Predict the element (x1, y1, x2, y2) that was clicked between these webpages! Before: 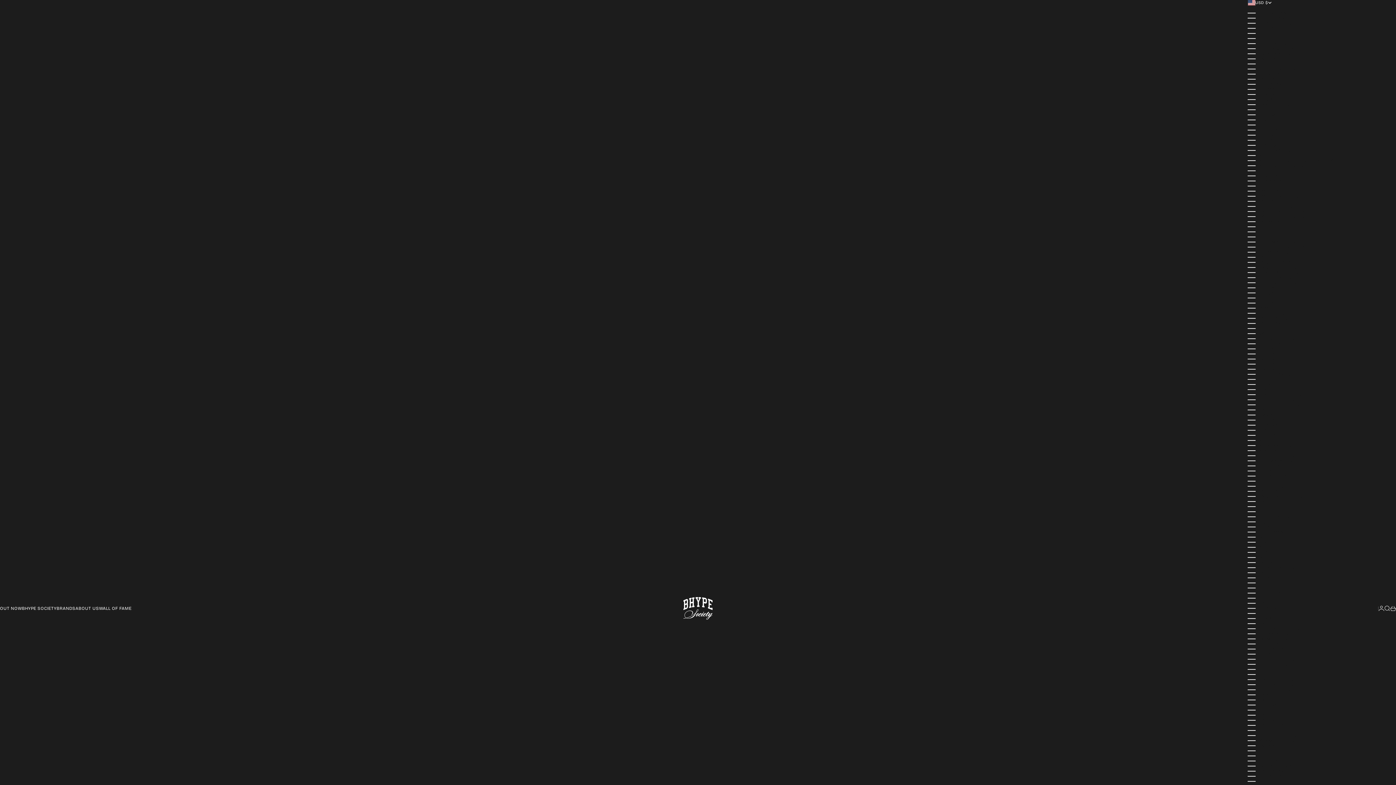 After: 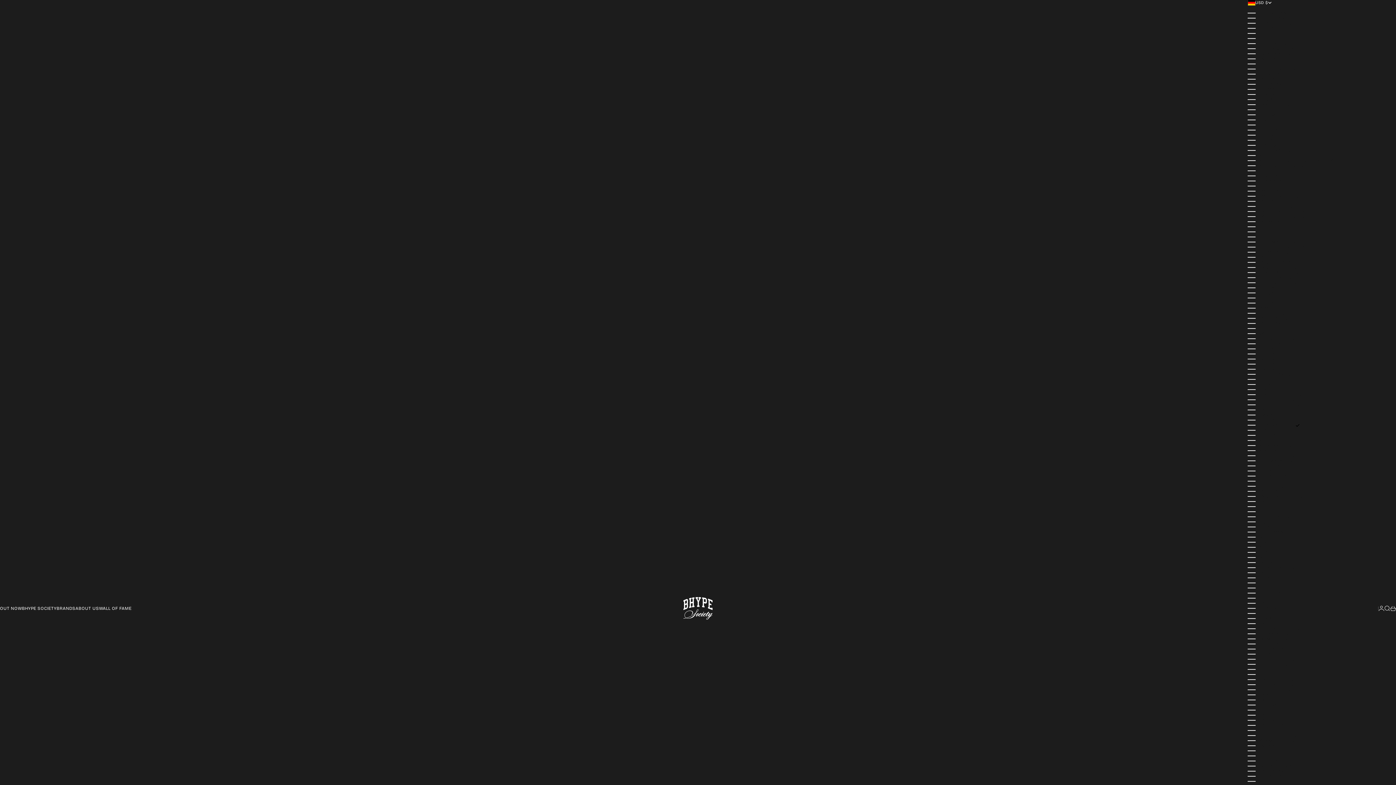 Action: label: GERMANY (USD $) bbox: (1248, 422, 1378, 428)